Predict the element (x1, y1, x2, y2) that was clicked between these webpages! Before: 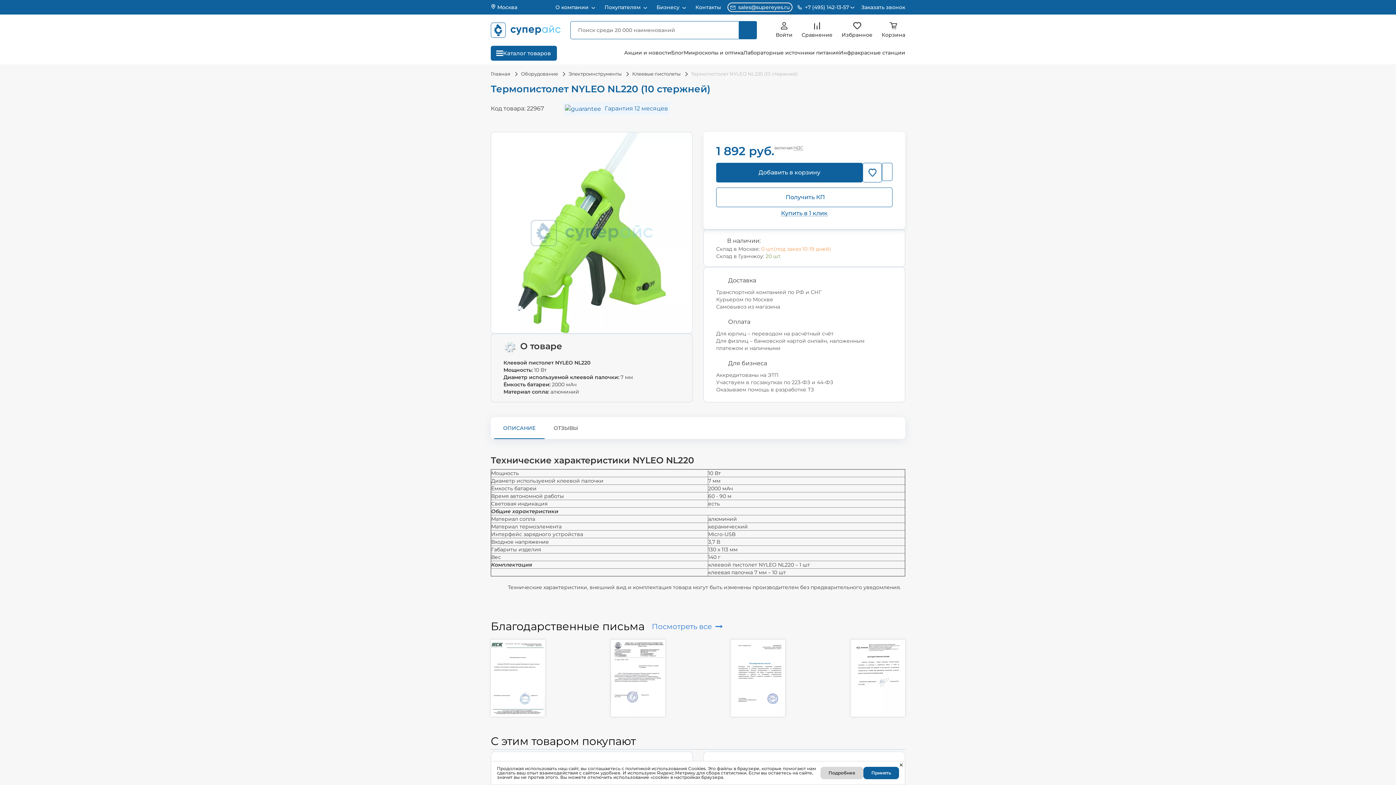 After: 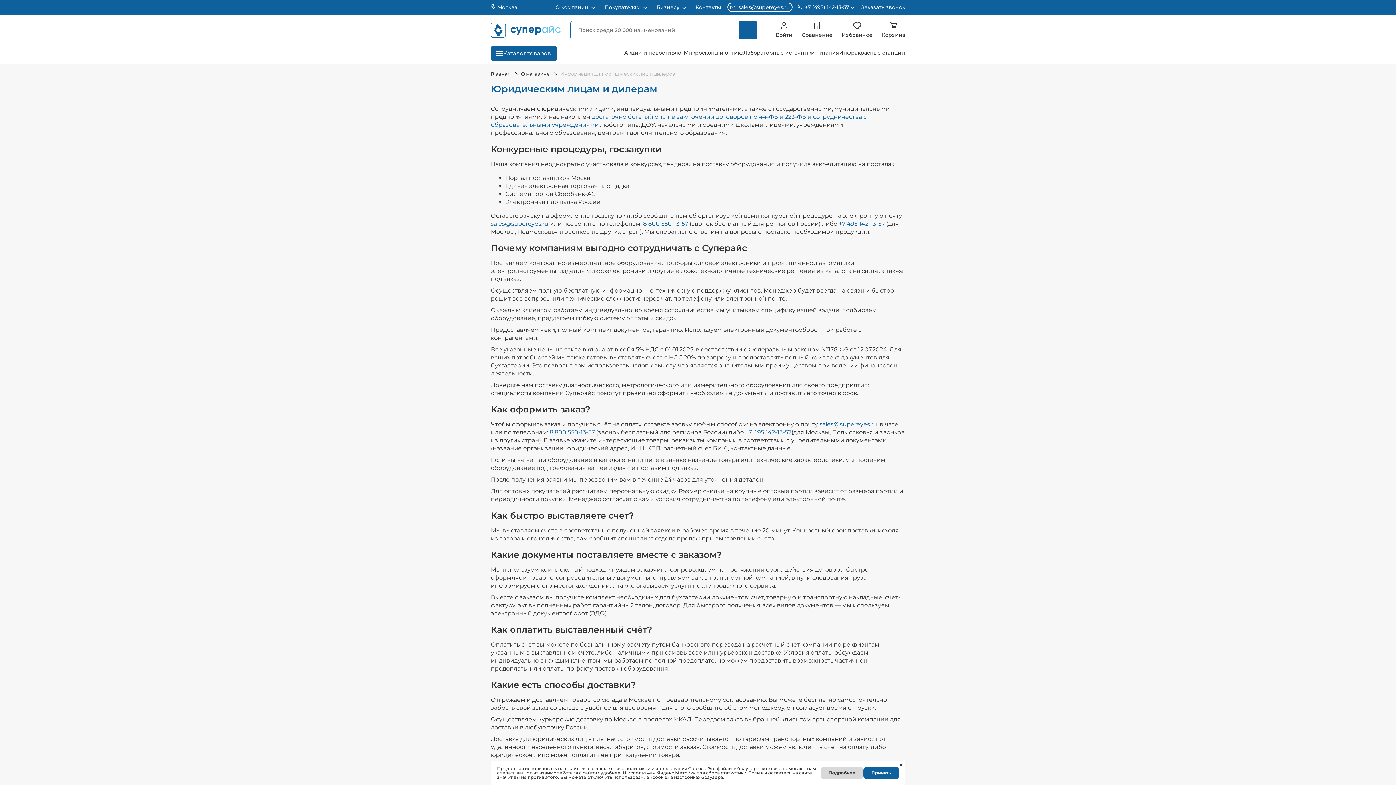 Action: label: Для бизнеса

Аккредитованы на ЭТП

Участвуем в госзакупках по 223-ФЗ и 44-ФЗ

Оказываем помощь в разработке ТЗ bbox: (716, 359, 892, 393)